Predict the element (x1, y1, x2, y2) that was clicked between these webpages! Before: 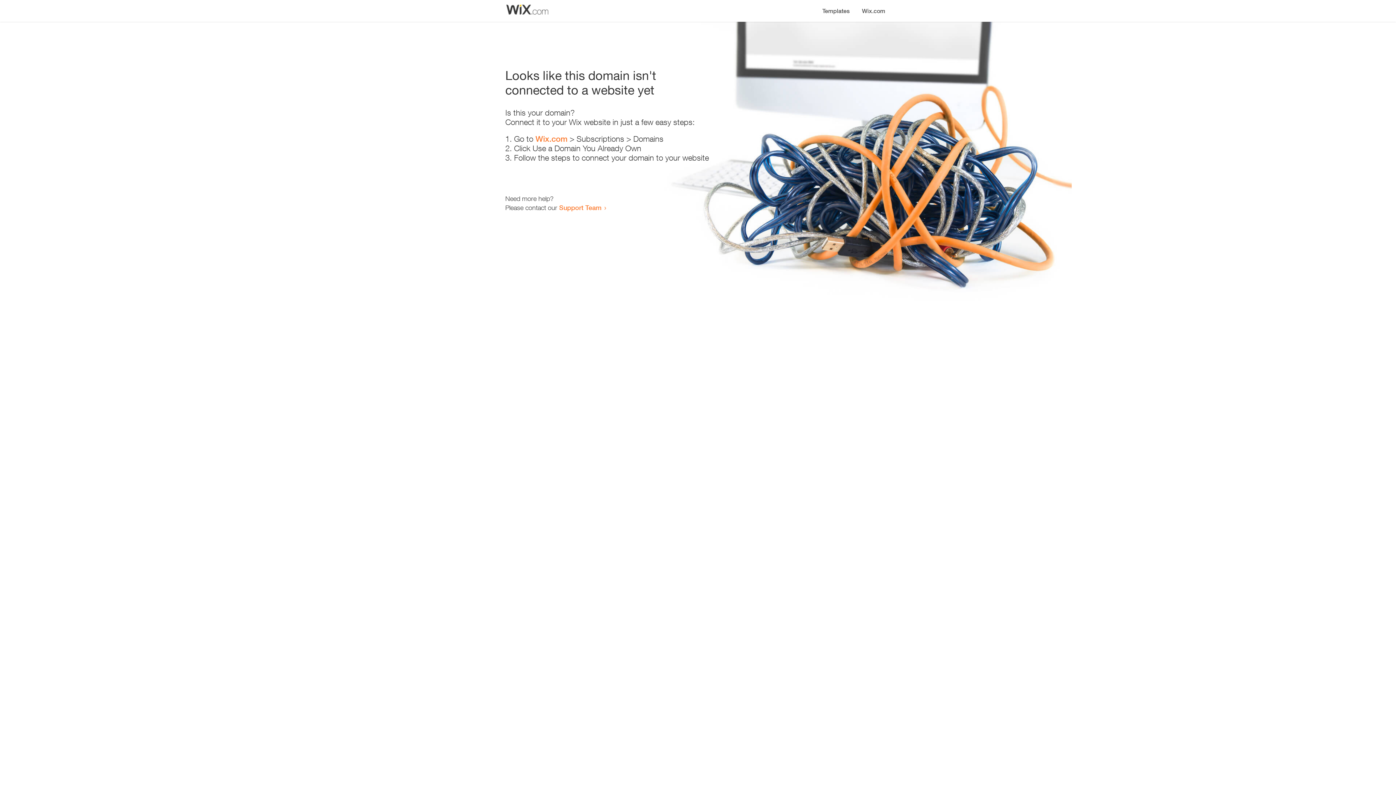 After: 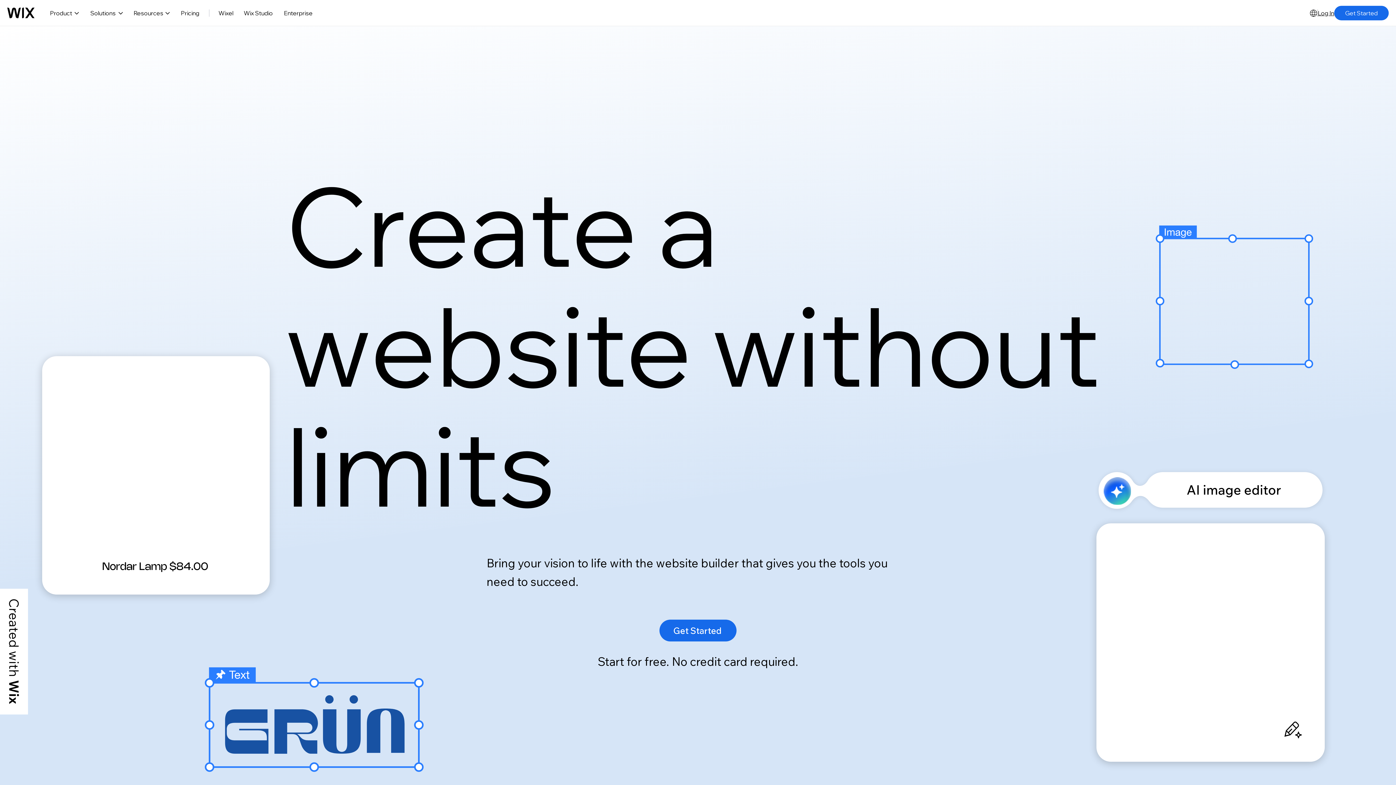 Action: label: Wix.com bbox: (535, 134, 567, 143)